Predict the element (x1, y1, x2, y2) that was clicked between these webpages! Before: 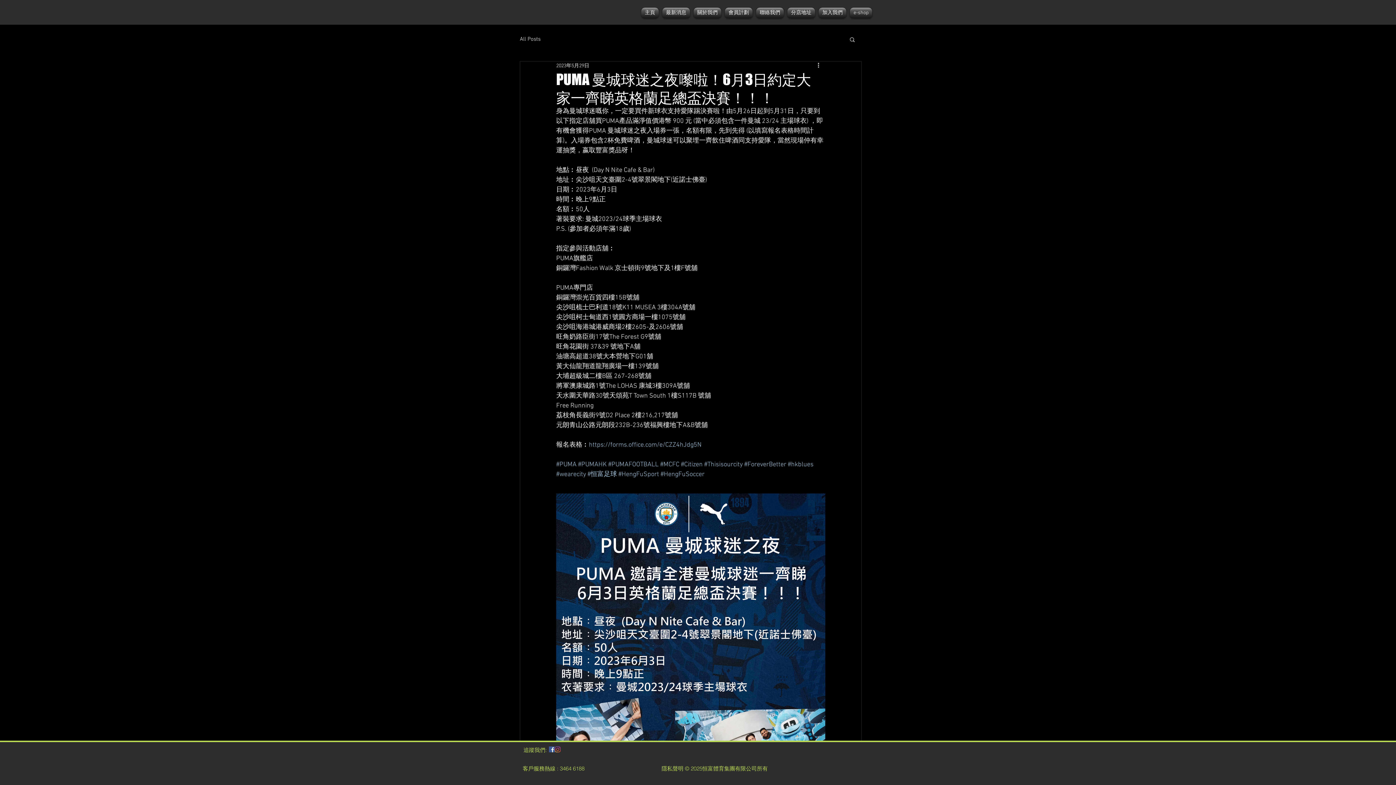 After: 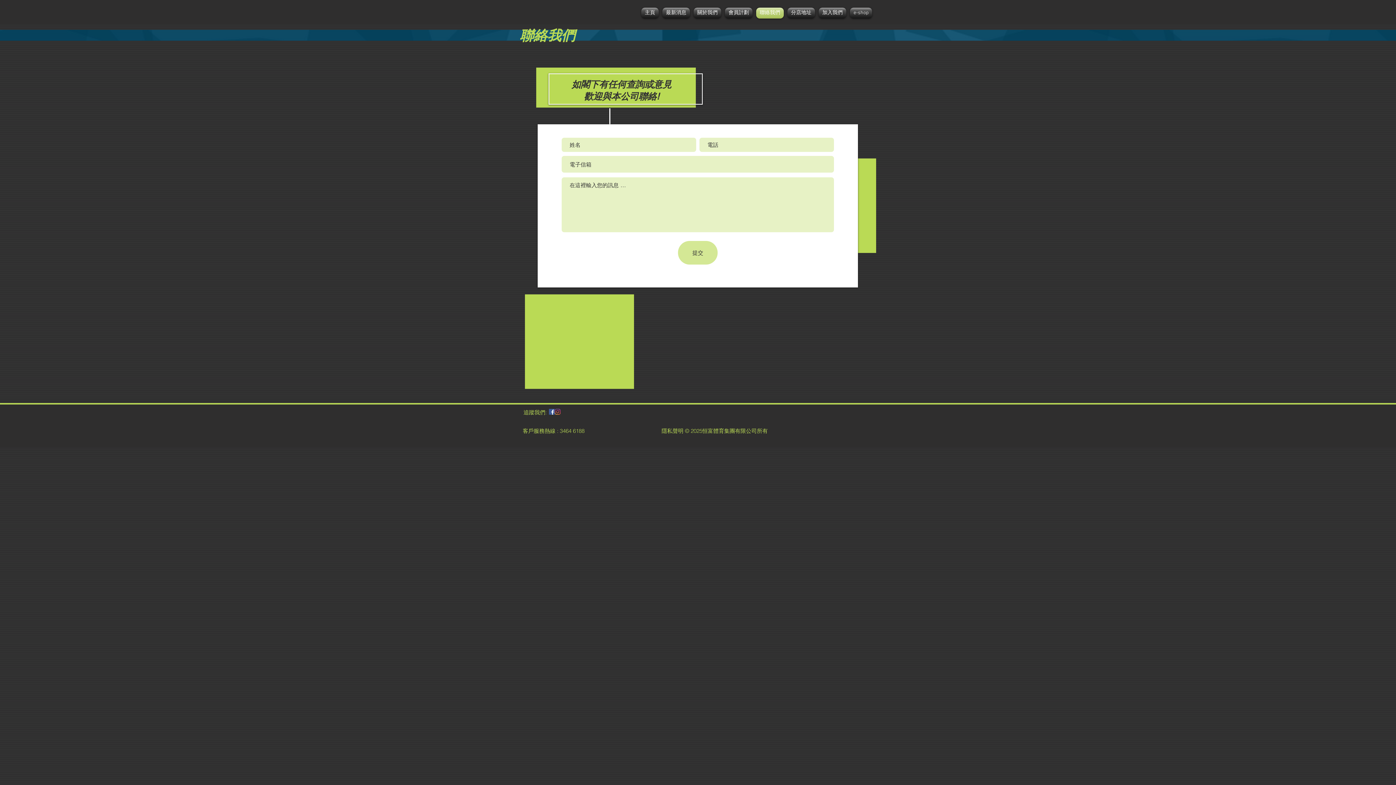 Action: label: 聯絡我們 bbox: (754, 7, 785, 18)